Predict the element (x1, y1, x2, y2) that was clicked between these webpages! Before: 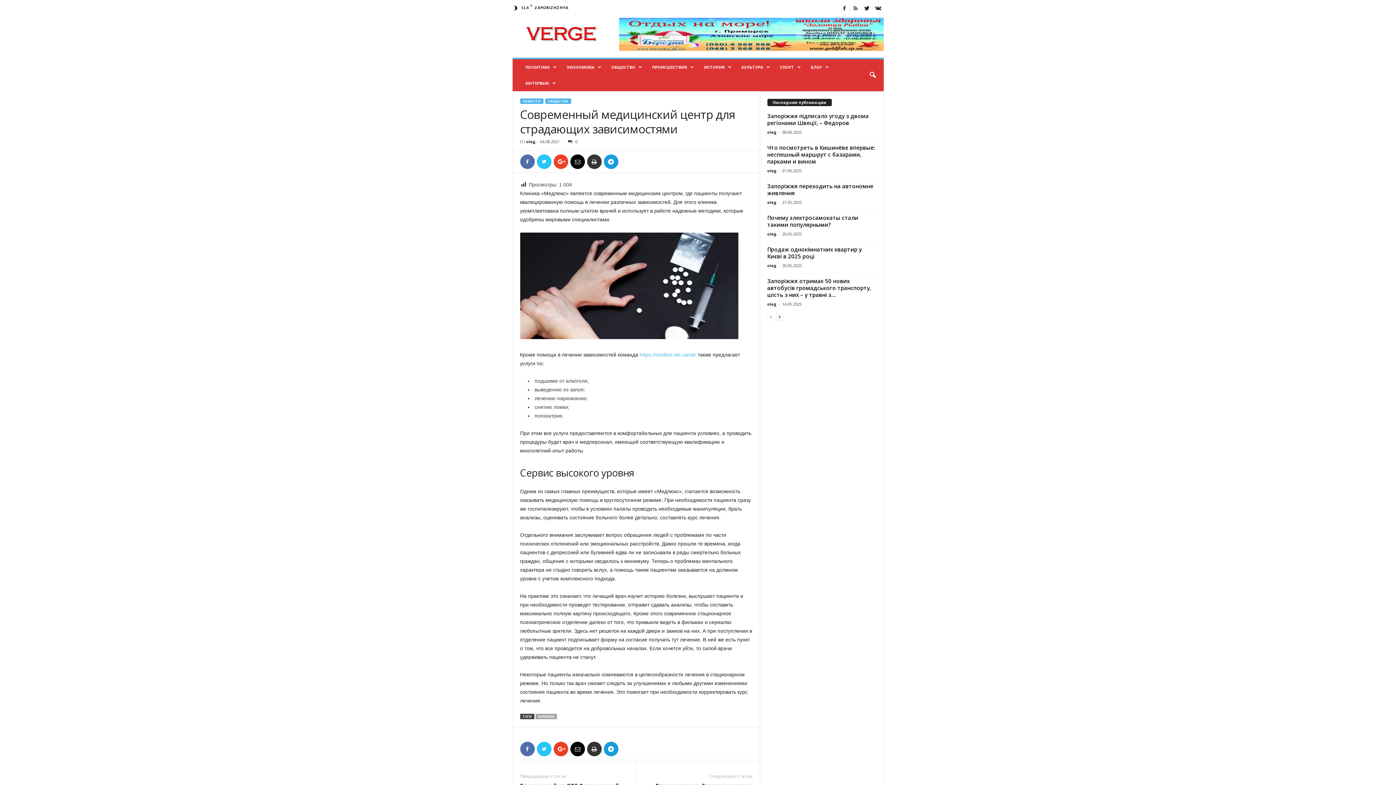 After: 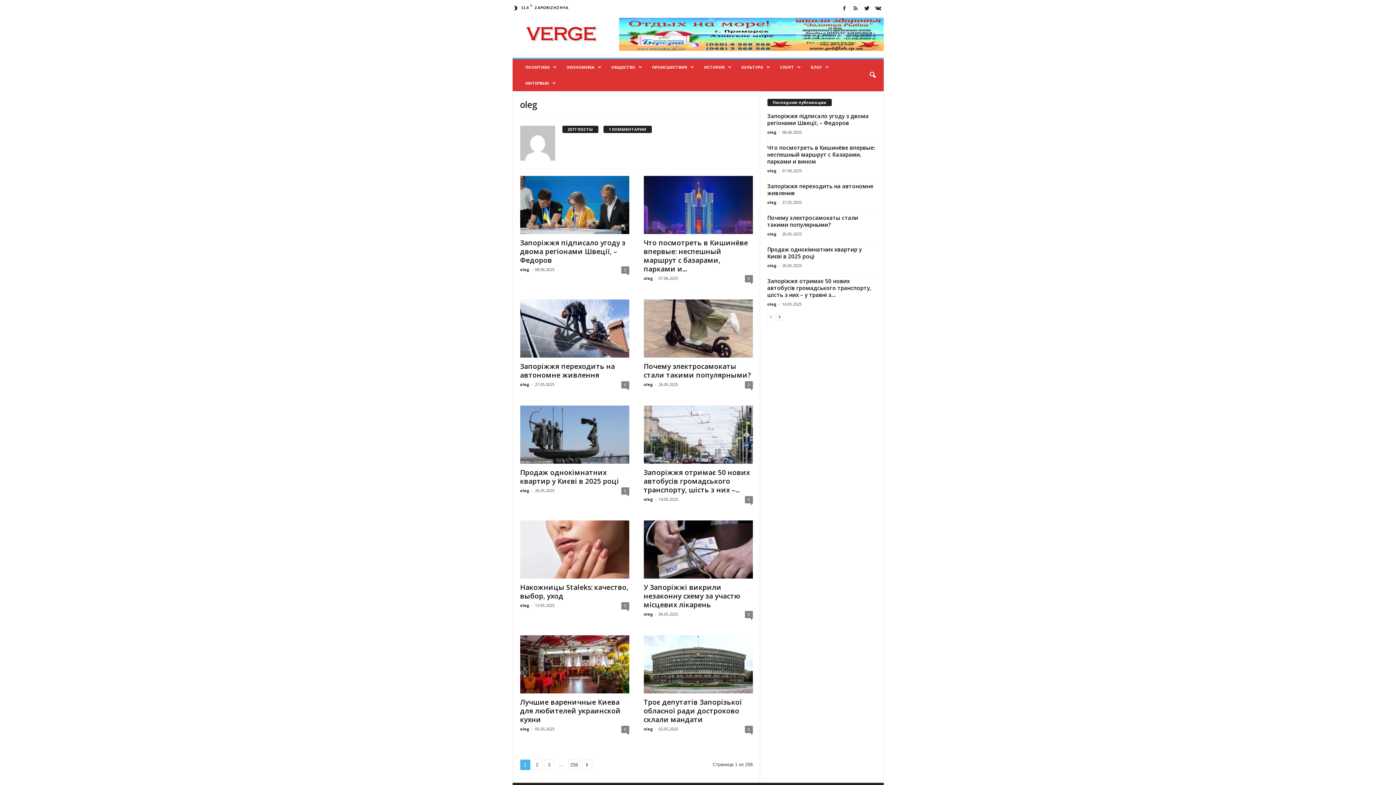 Action: label: oleg bbox: (767, 262, 776, 268)